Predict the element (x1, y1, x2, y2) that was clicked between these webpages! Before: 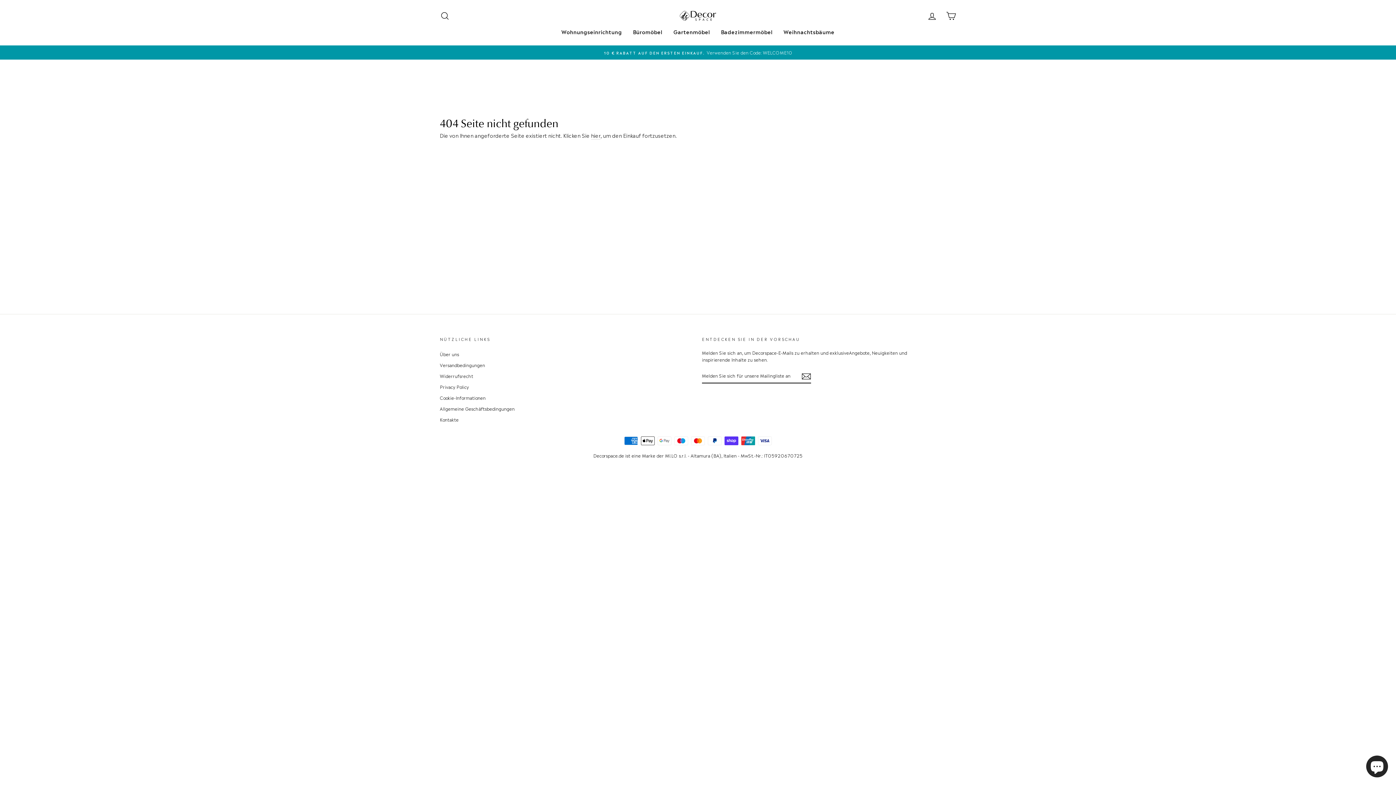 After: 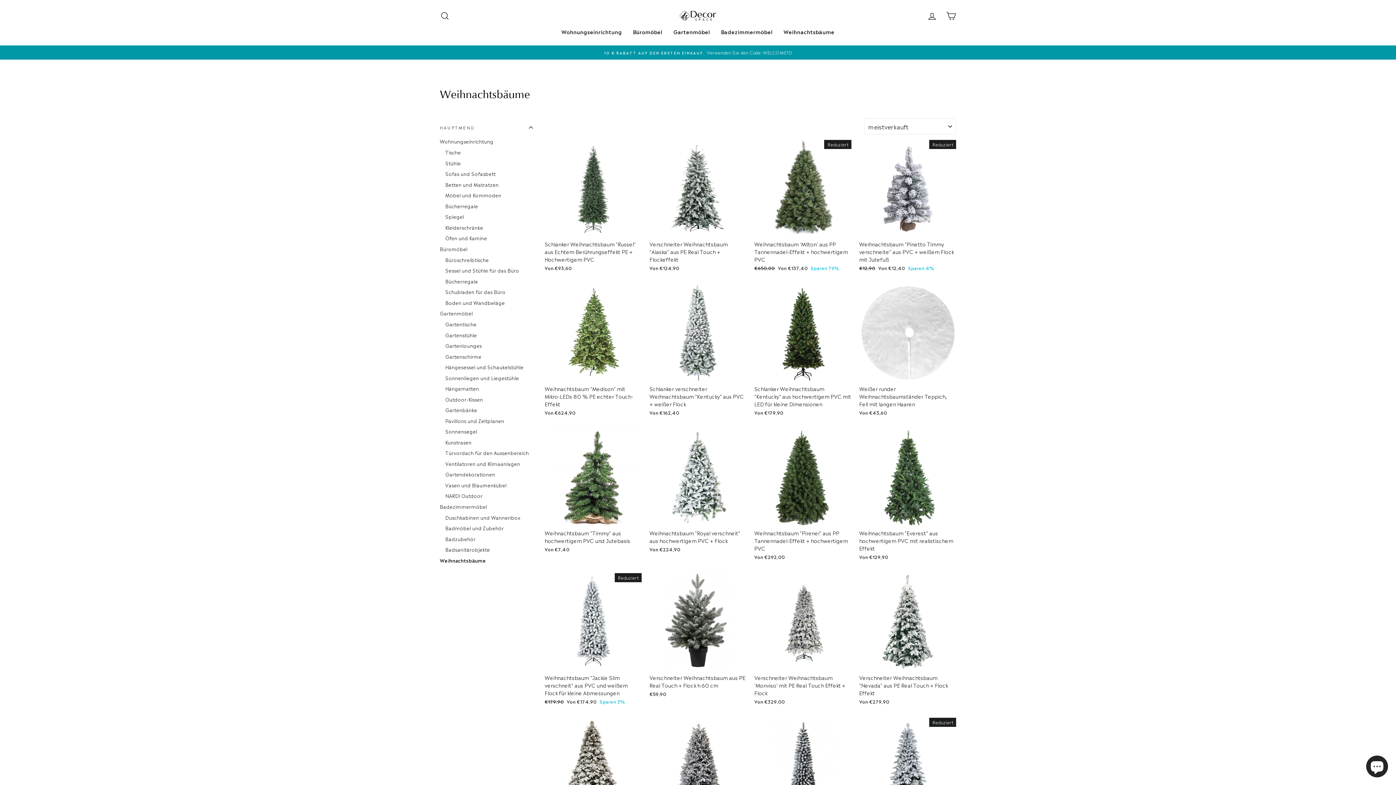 Action: label: Weihnachtsbäume bbox: (778, 24, 840, 38)